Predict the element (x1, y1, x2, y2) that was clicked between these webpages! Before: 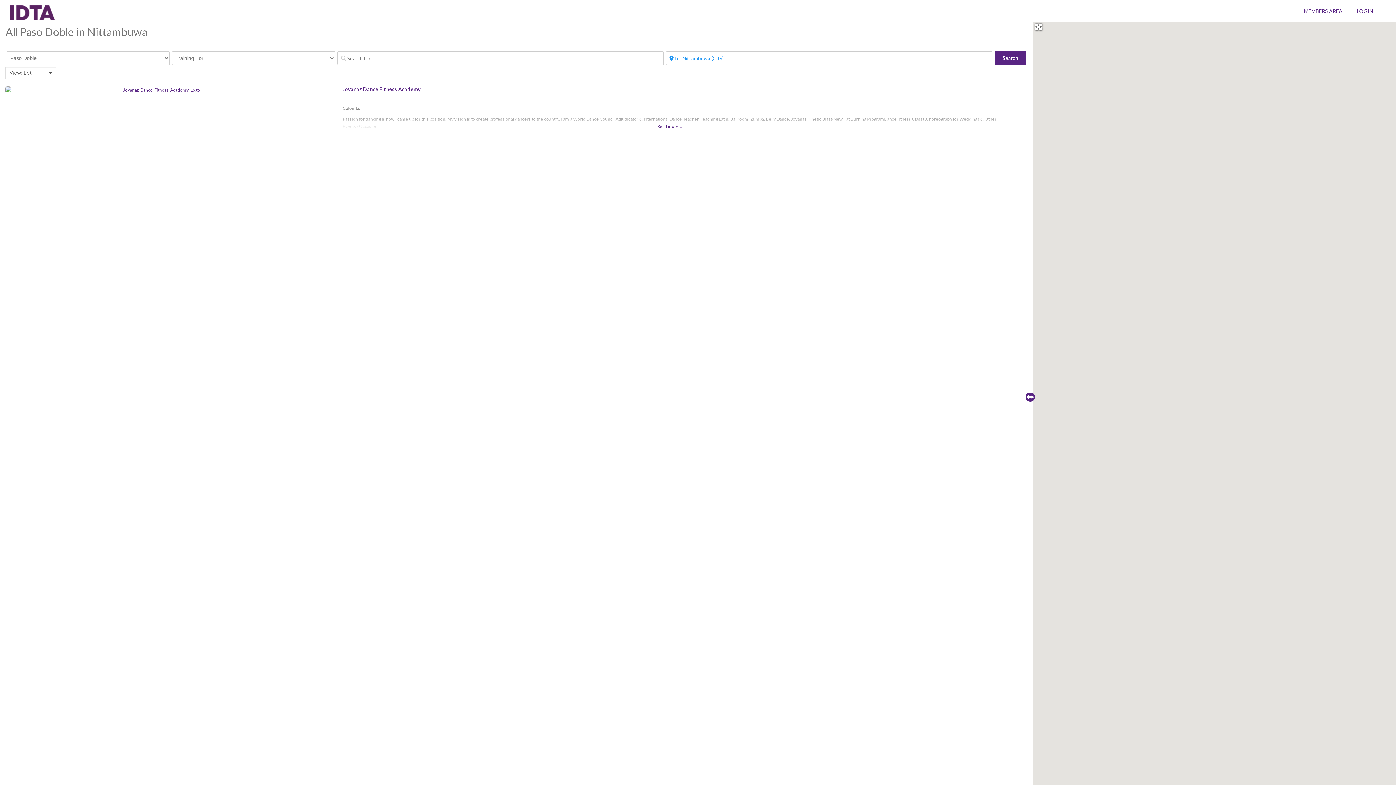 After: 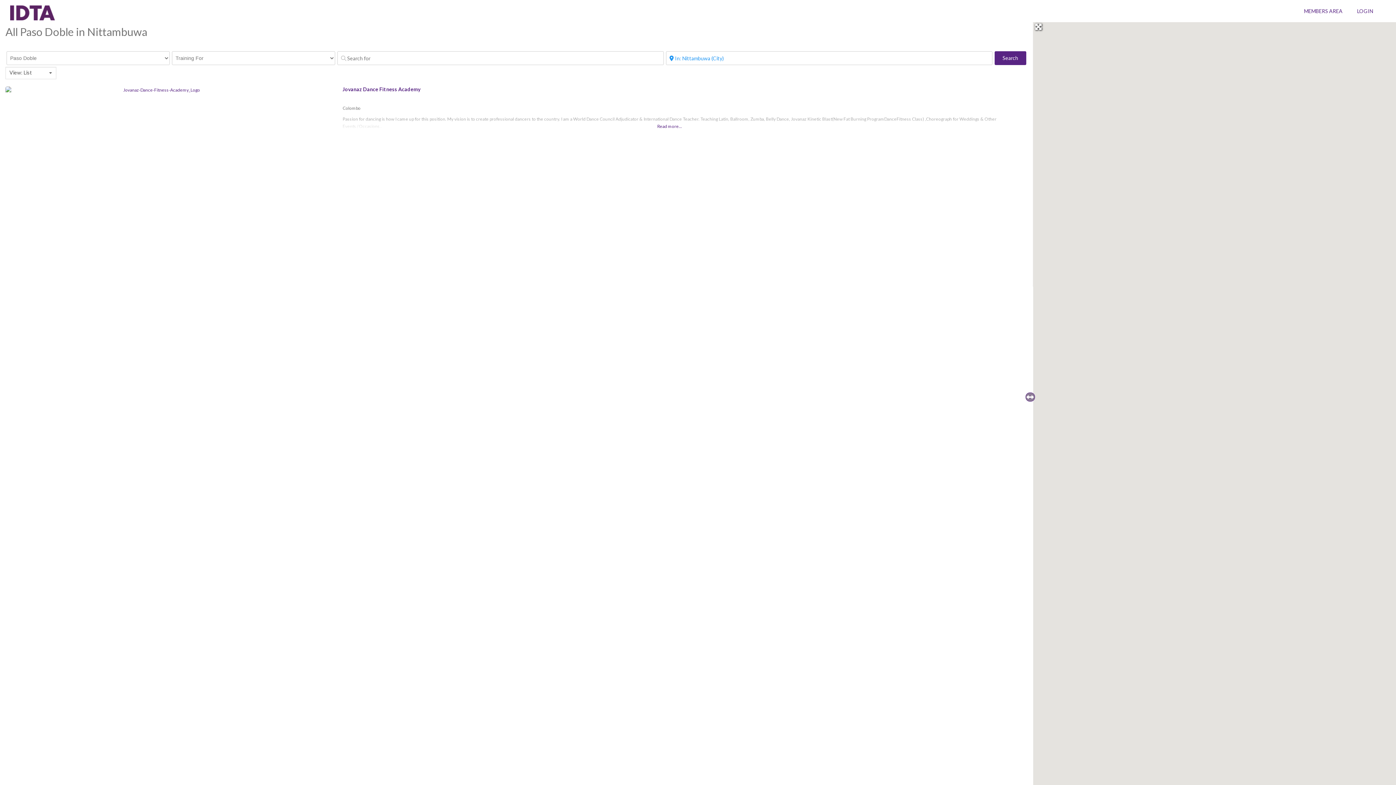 Action: bbox: (1025, 392, 1035, 401)